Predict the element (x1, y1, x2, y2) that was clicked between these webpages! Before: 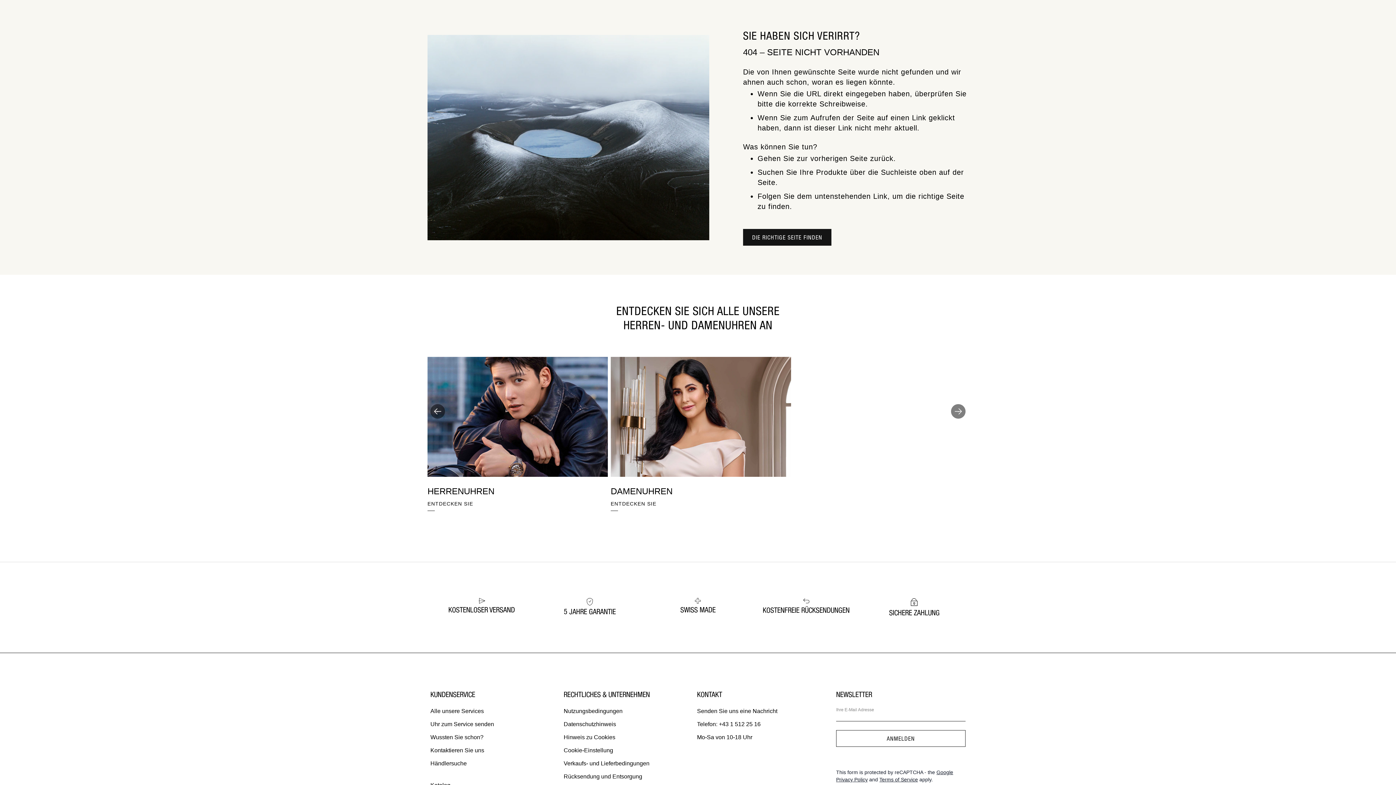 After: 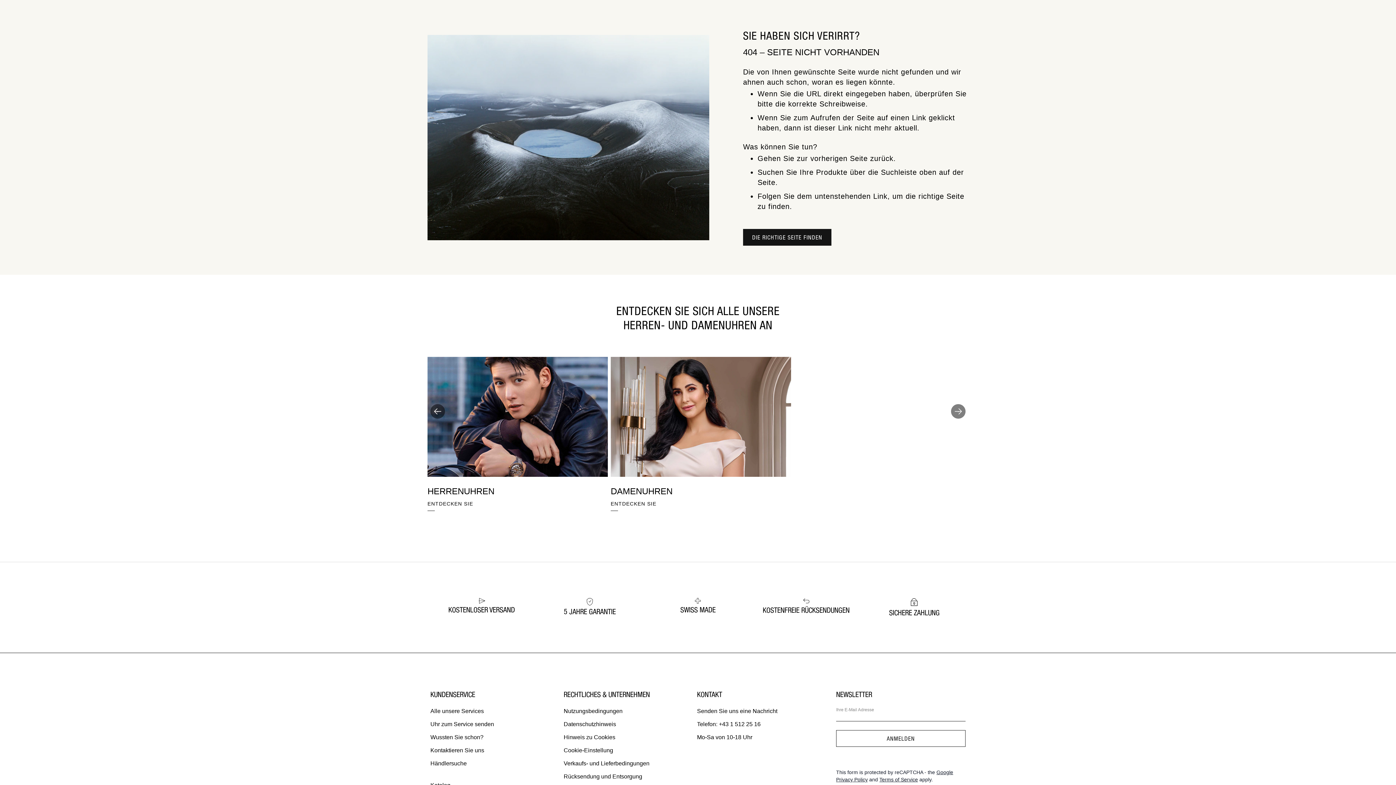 Action: label: Cookie-Einstellung bbox: (563, 747, 613, 753)